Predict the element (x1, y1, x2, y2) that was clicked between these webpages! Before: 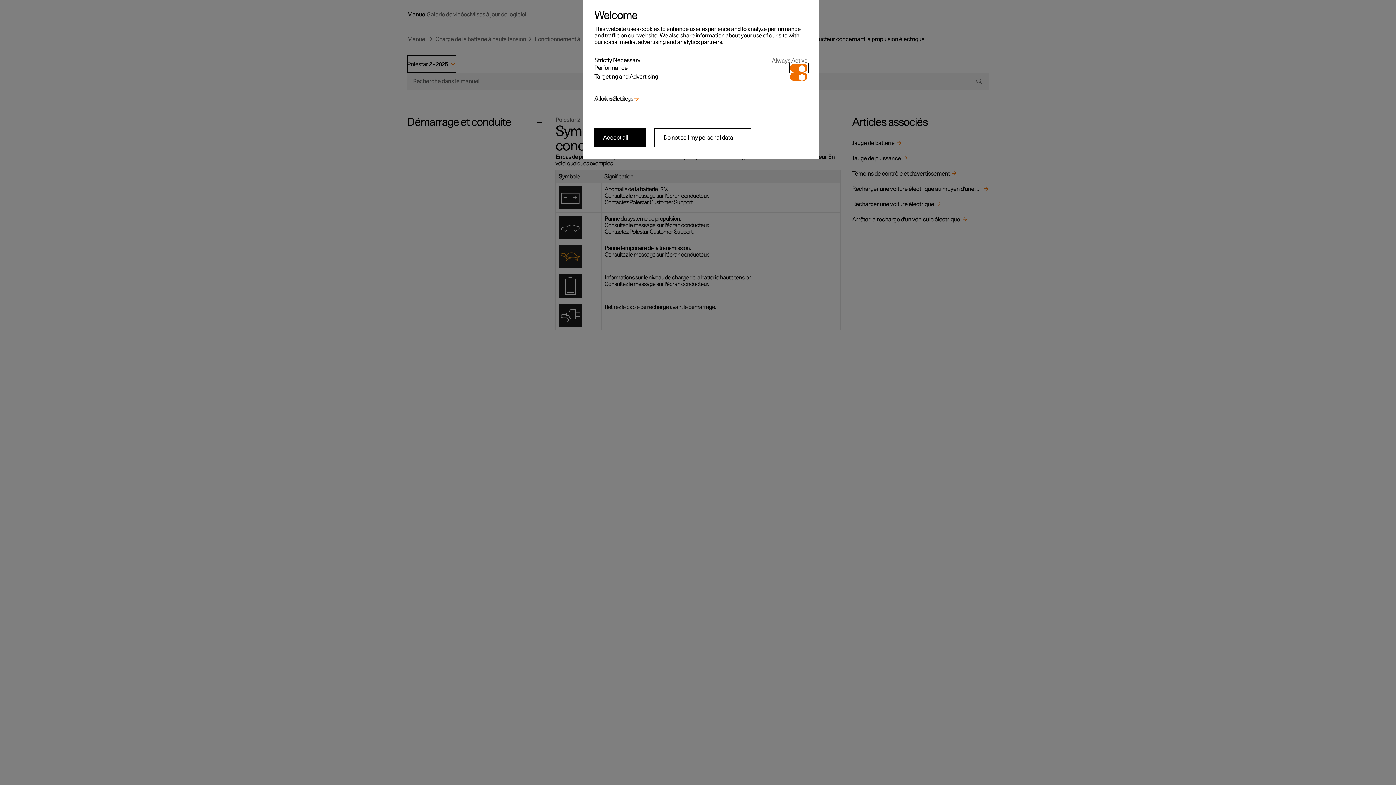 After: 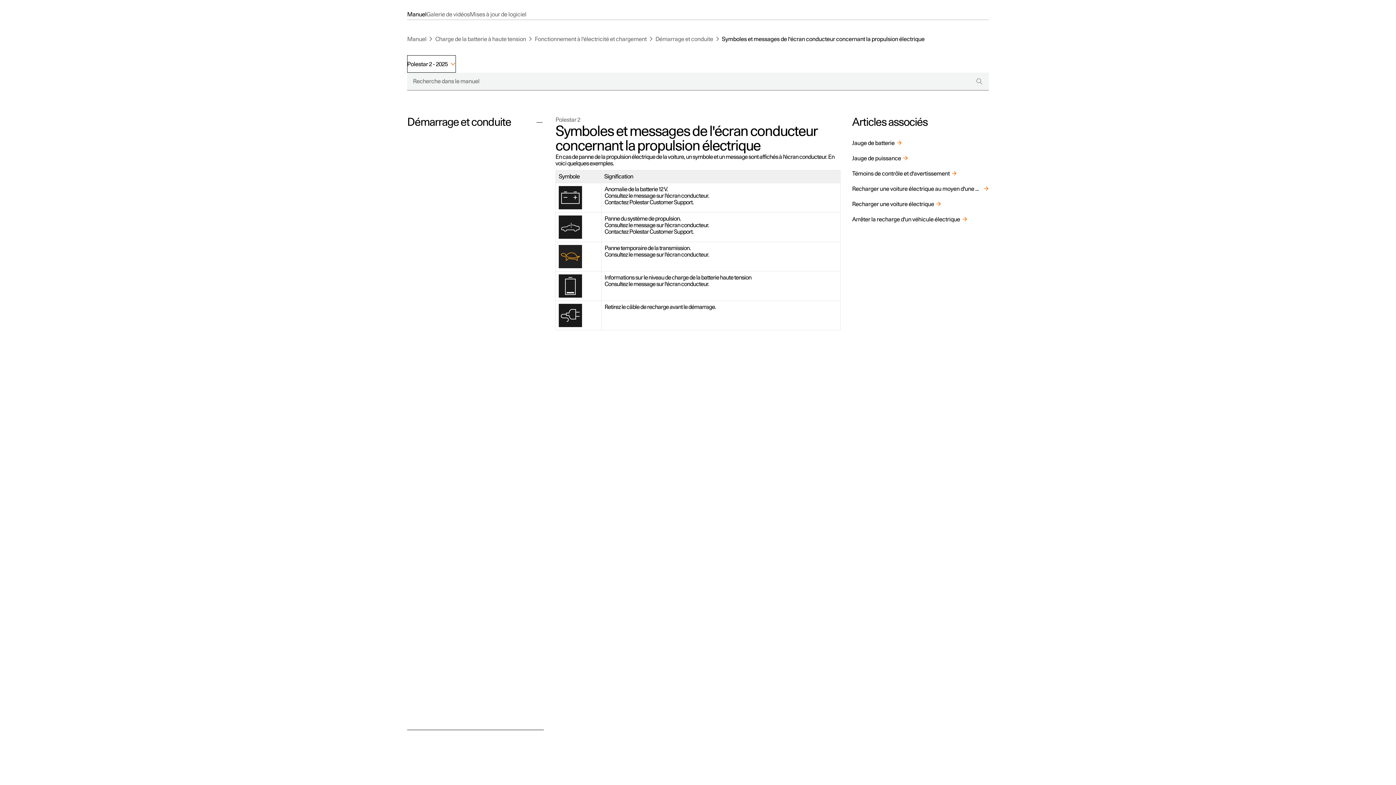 Action: label: Do not sell my personal data bbox: (654, 128, 751, 147)